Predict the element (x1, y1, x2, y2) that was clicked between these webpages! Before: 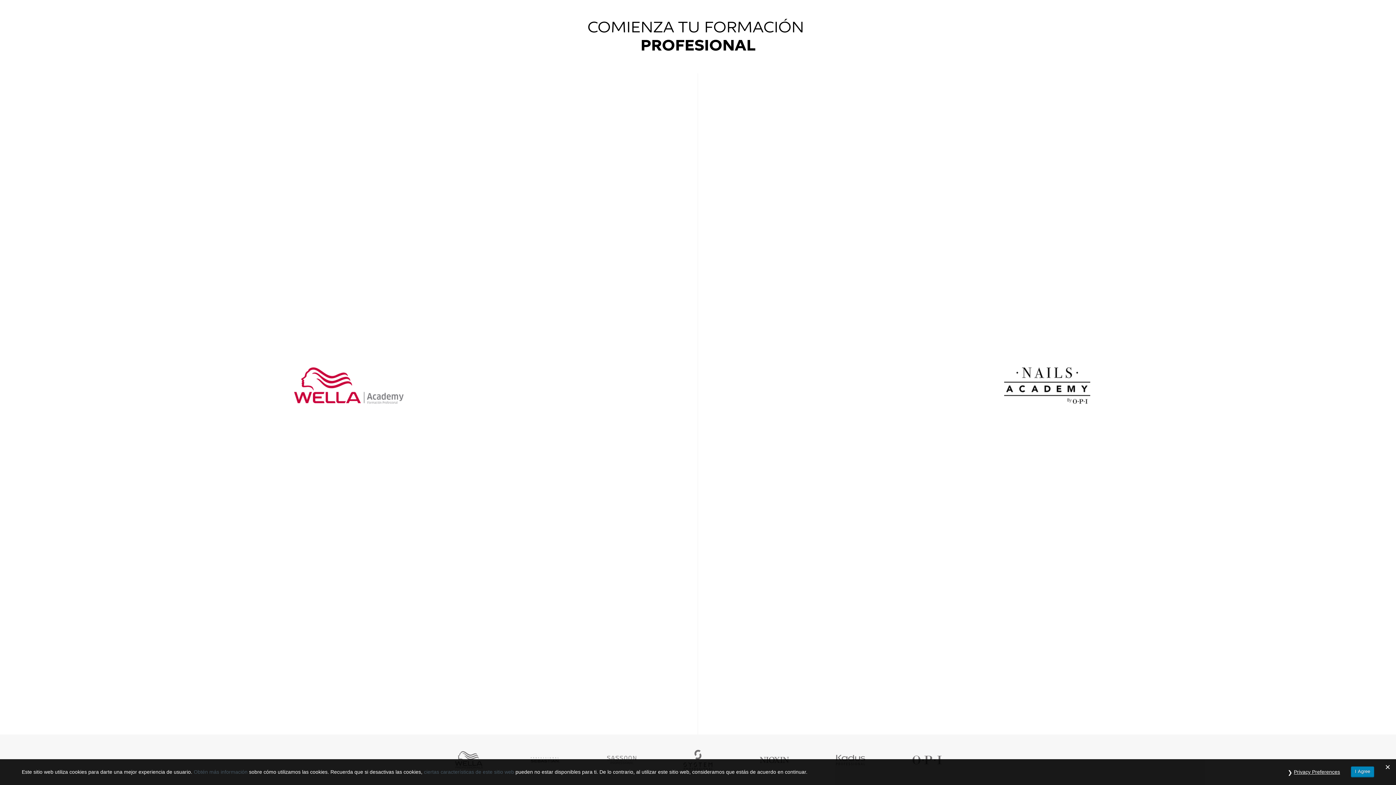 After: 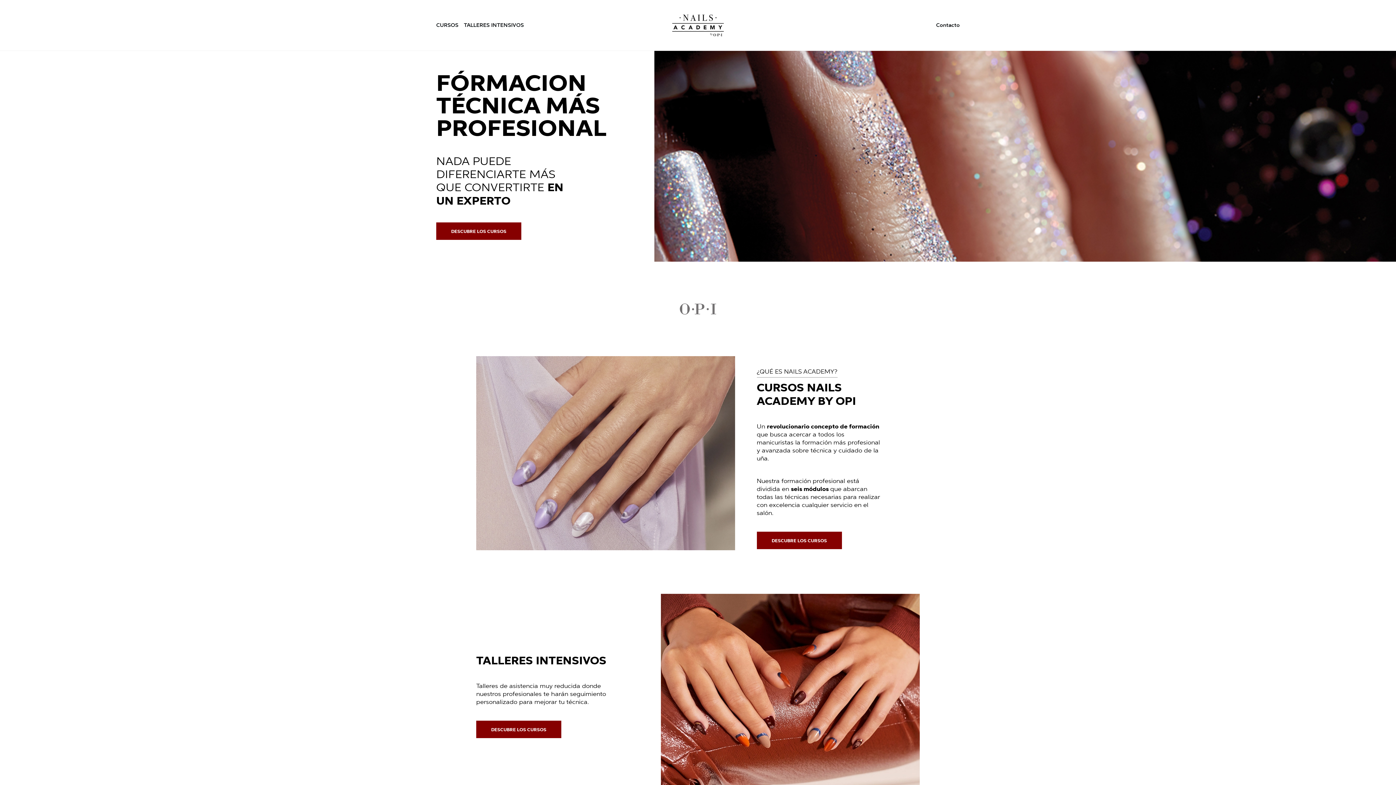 Action: bbox: (1004, 367, 1090, 404) label: Nails Academy